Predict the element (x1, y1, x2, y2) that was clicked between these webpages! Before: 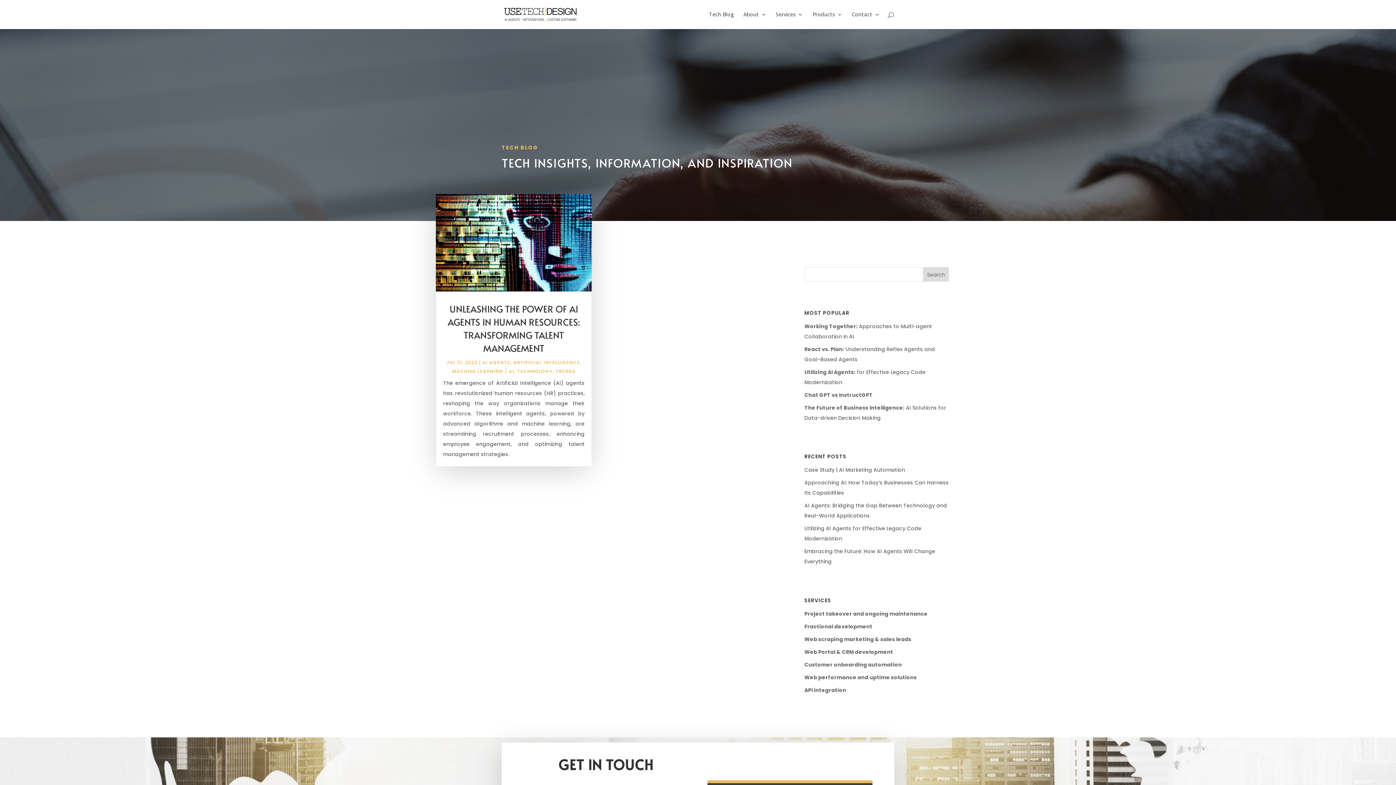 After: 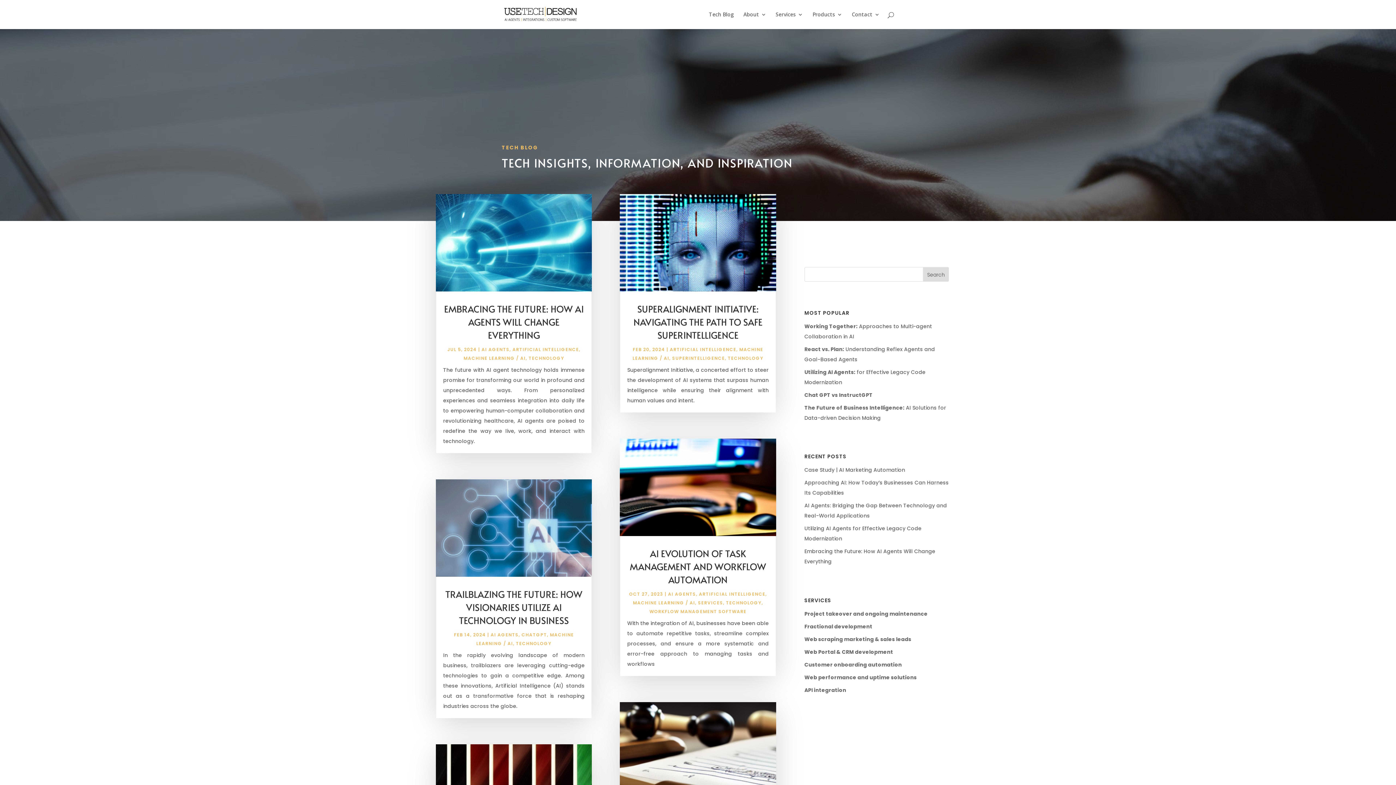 Action: label: MACHINE LEARNING / AI bbox: (452, 368, 514, 374)